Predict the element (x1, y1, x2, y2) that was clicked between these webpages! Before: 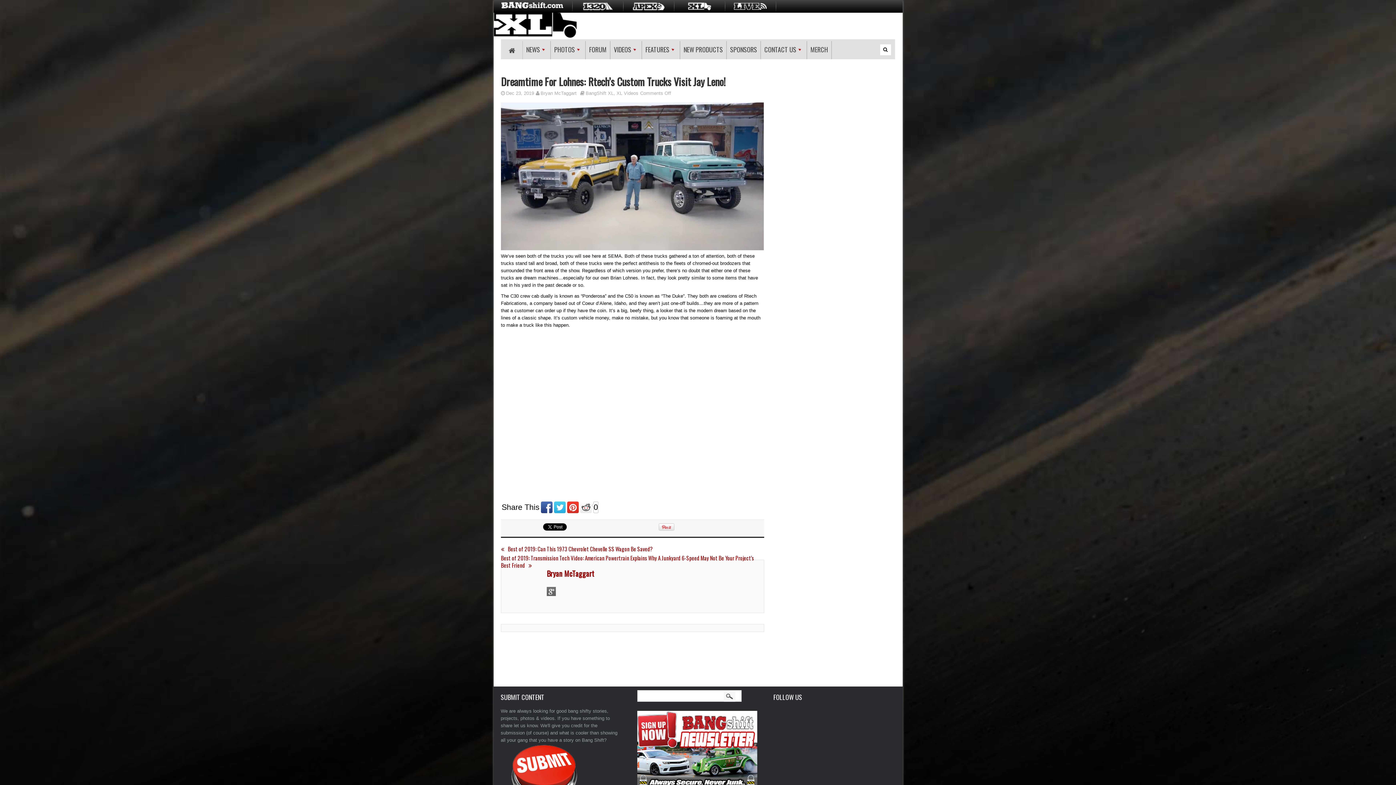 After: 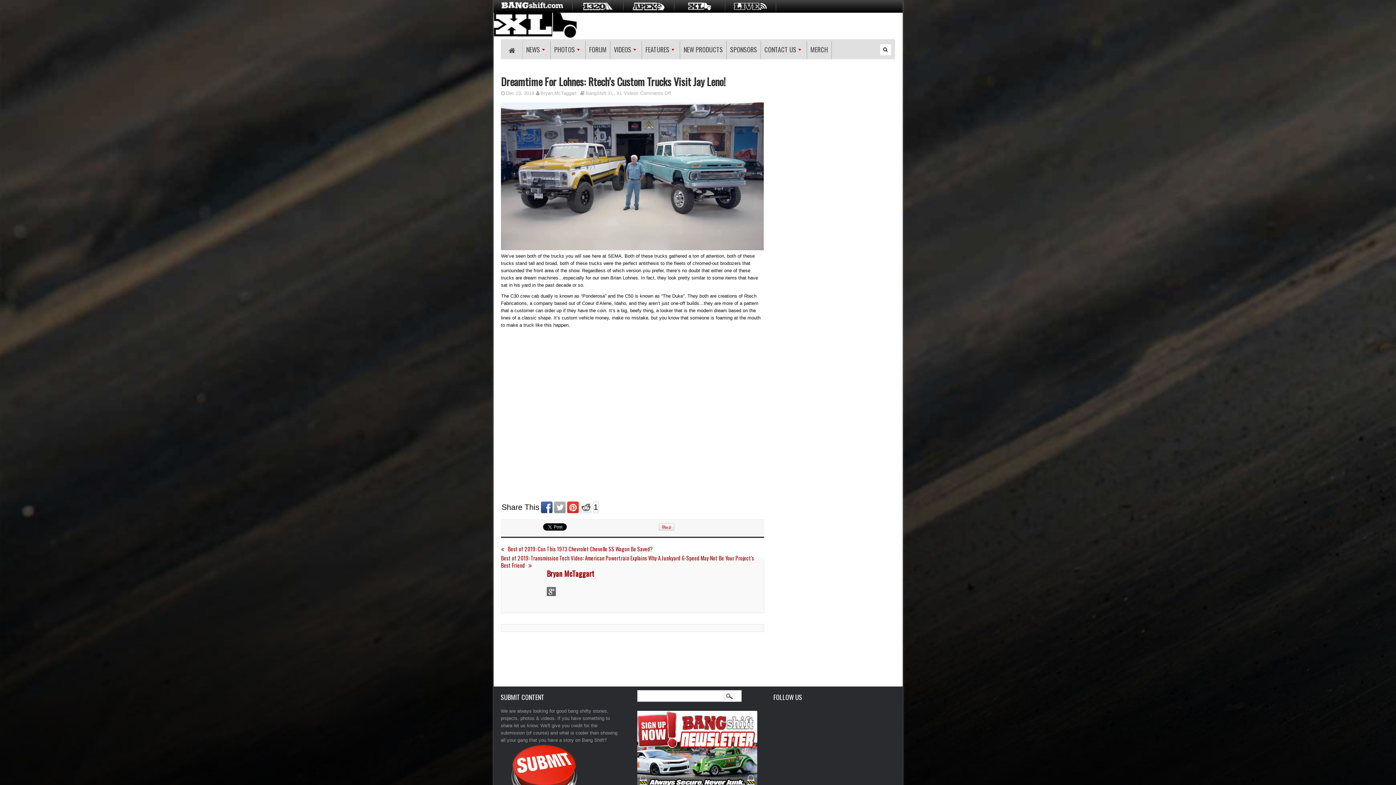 Action: bbox: (554, 508, 565, 514)